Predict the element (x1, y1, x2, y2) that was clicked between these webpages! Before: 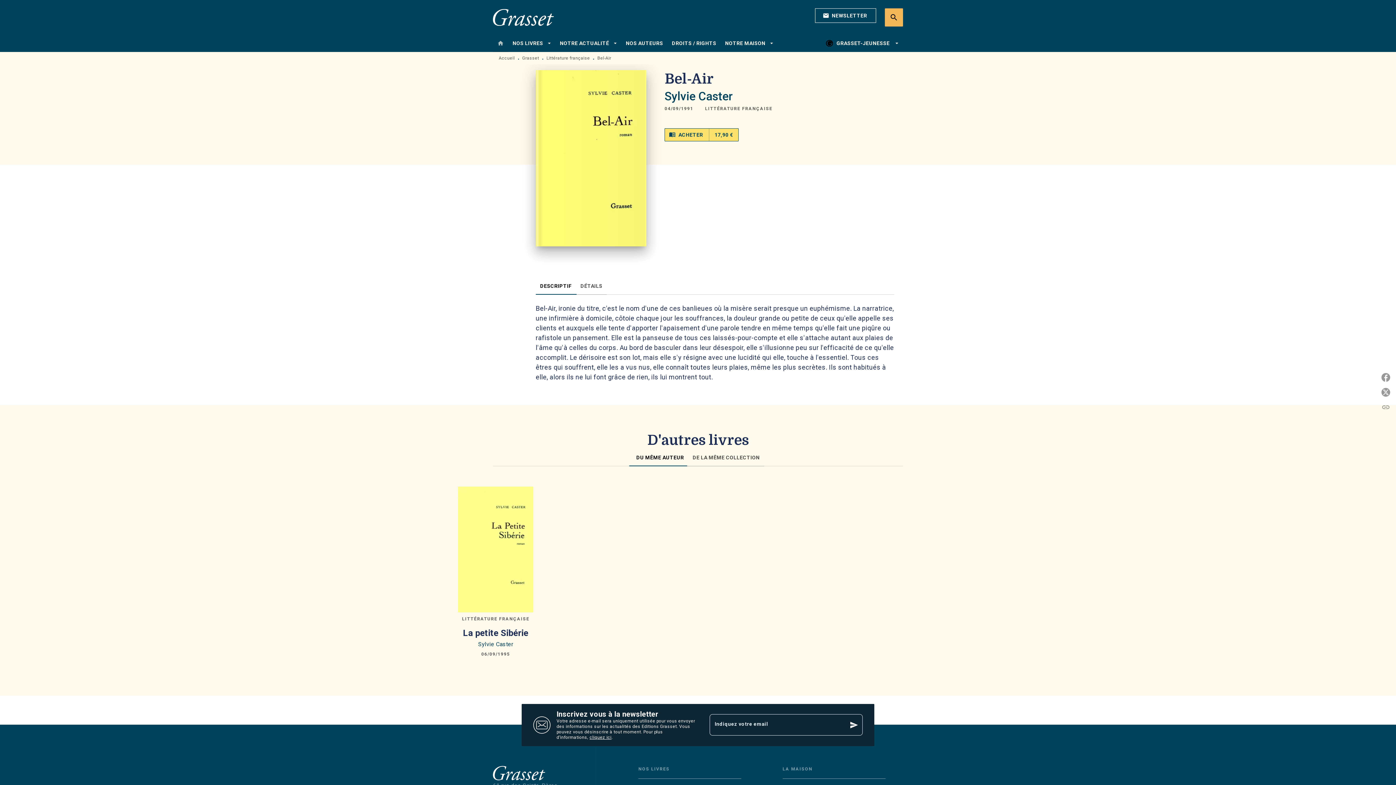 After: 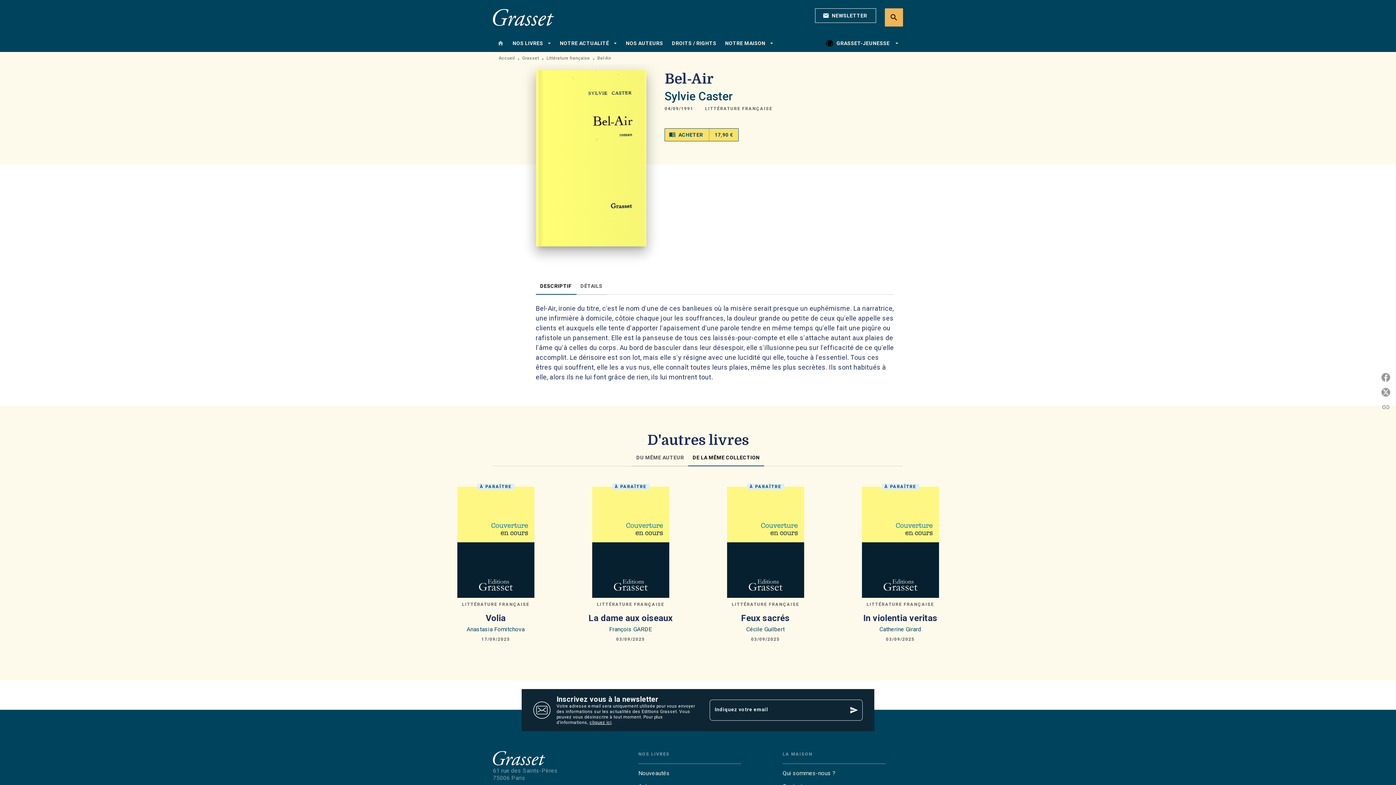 Action: bbox: (688, 449, 764, 466) label: DE LA MÊME COLLECTION